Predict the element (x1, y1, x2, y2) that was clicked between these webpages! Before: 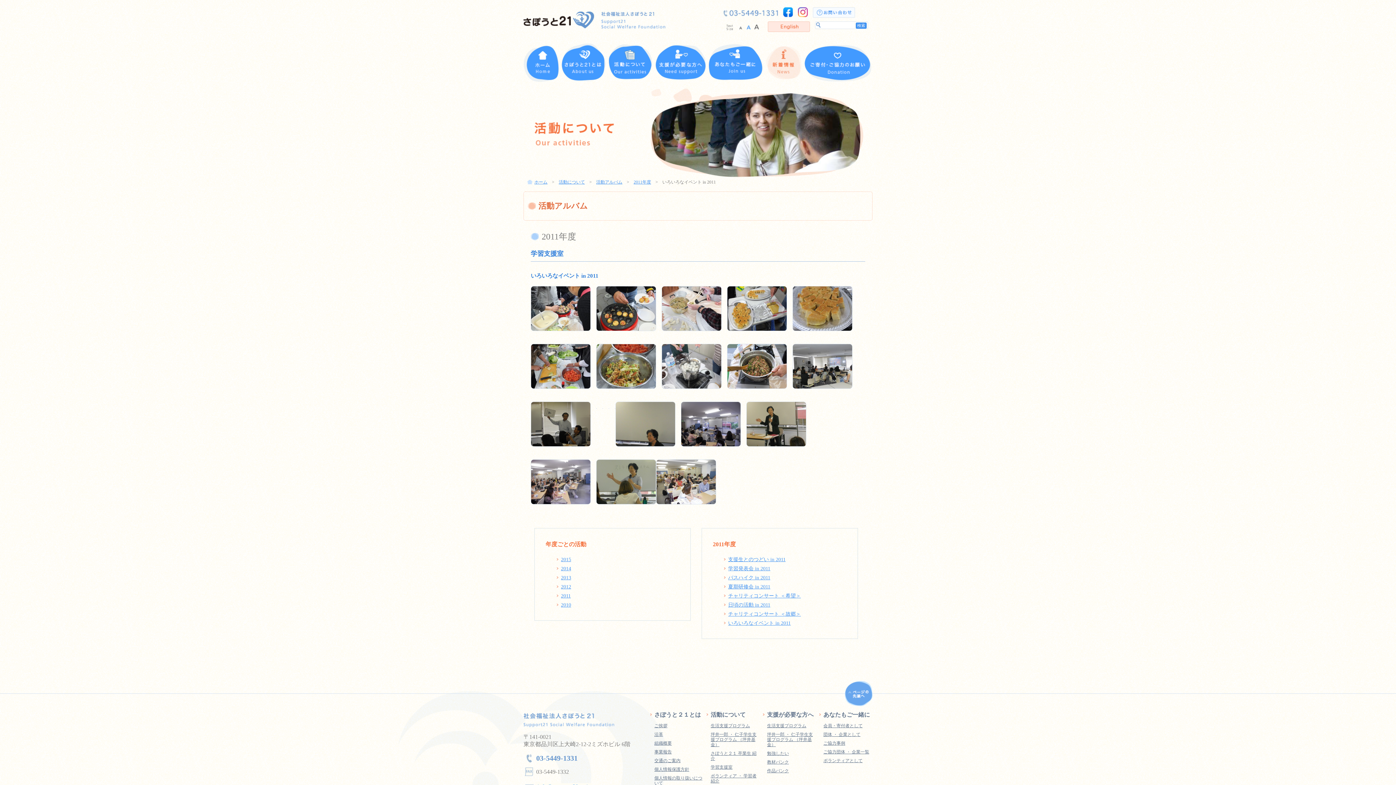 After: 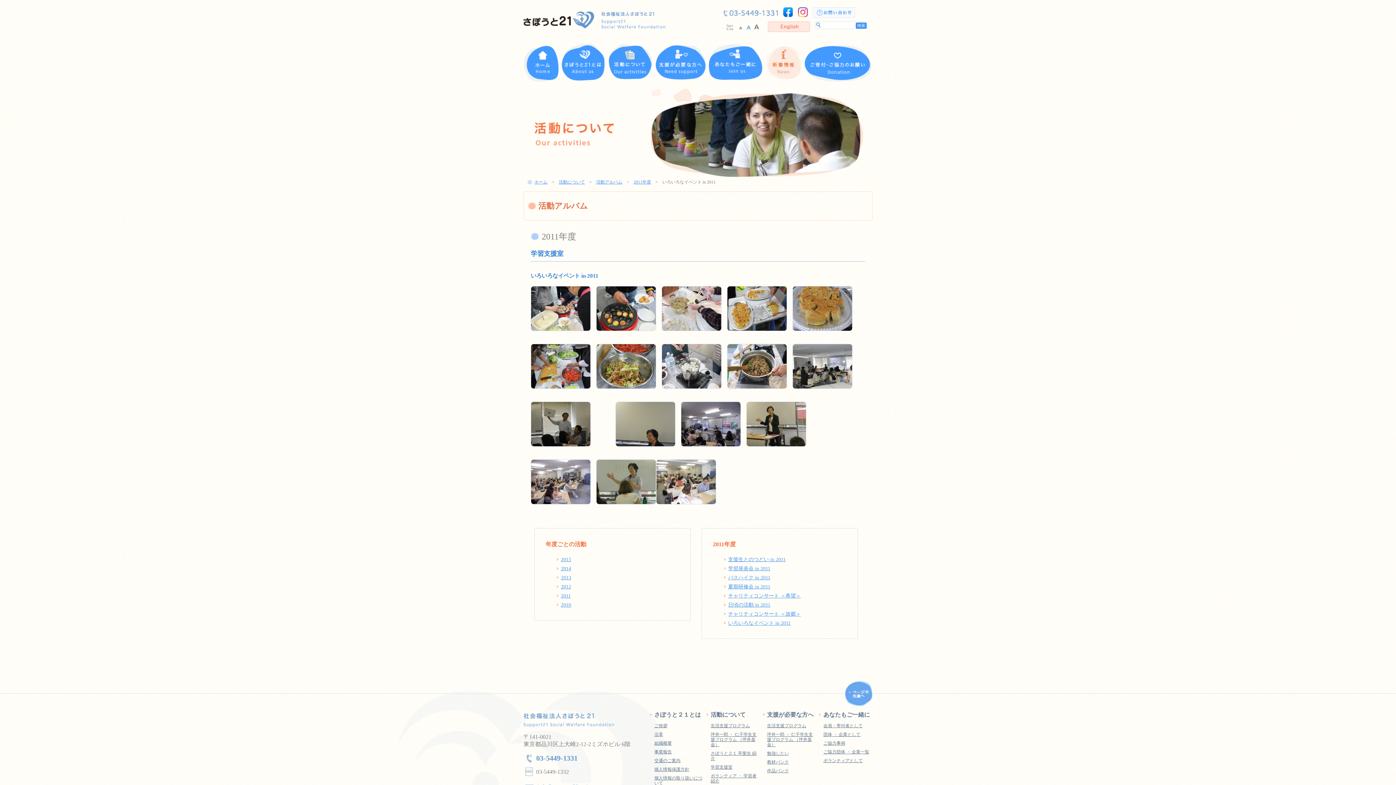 Action: bbox: (845, 681, 872, 706)